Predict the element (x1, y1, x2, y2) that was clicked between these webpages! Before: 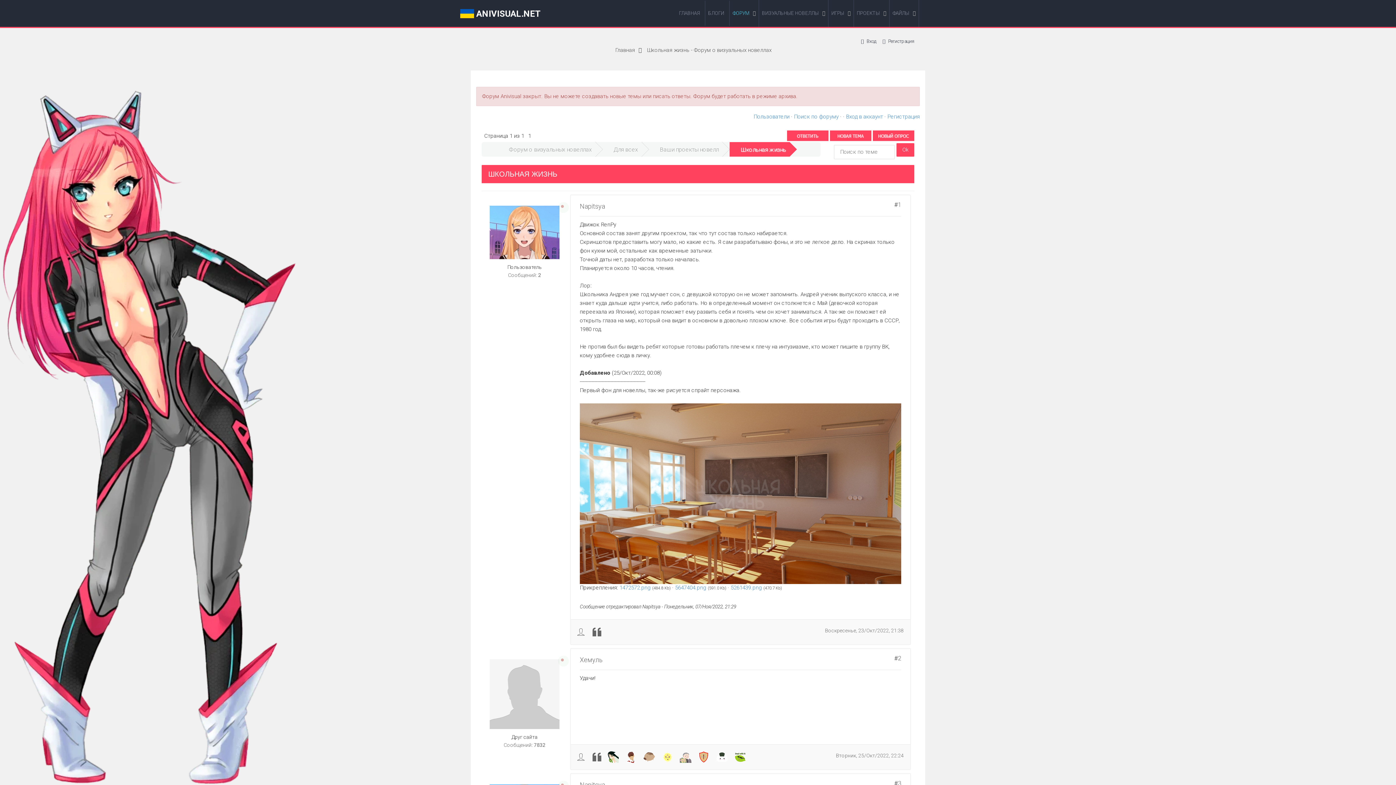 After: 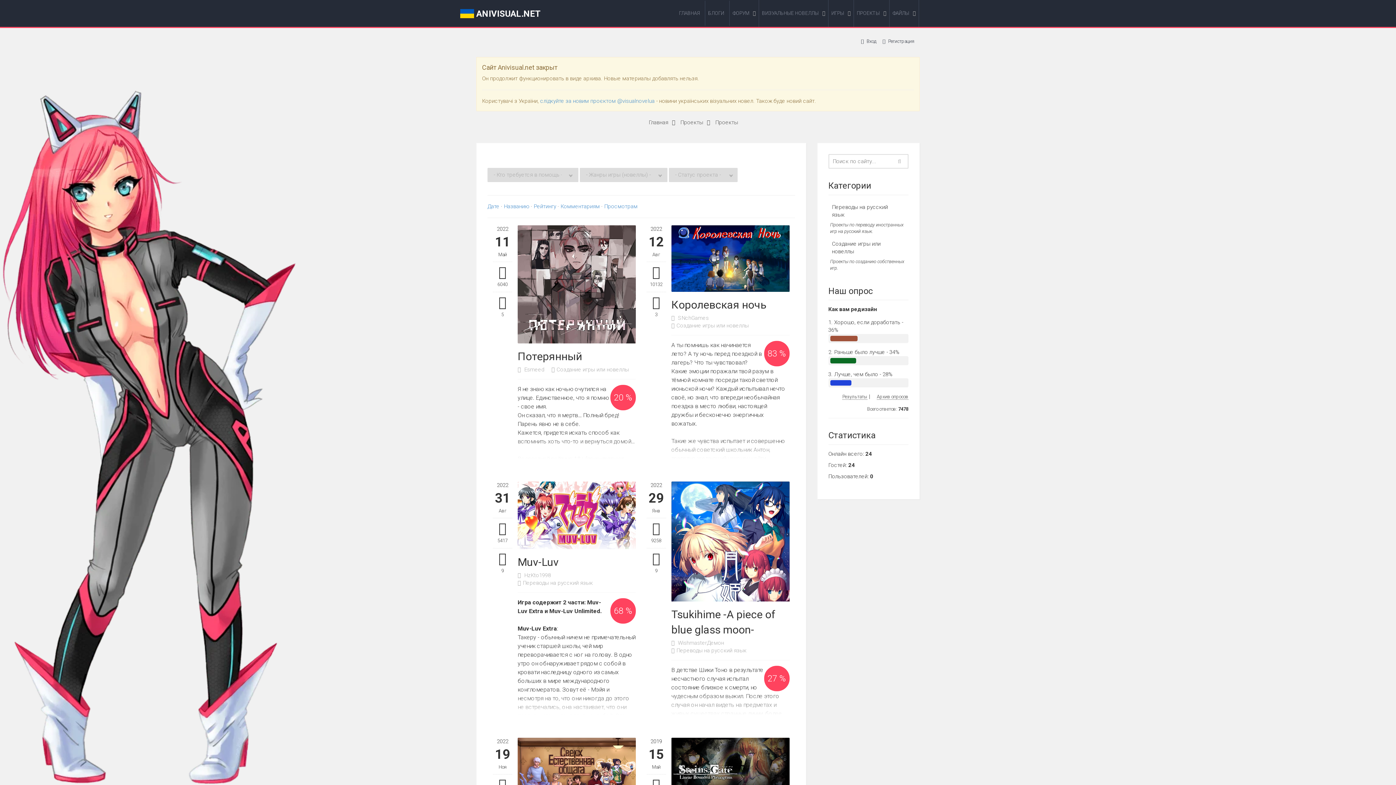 Action: label: ПРОЕКТЫ bbox: (857, 0, 884, 26)